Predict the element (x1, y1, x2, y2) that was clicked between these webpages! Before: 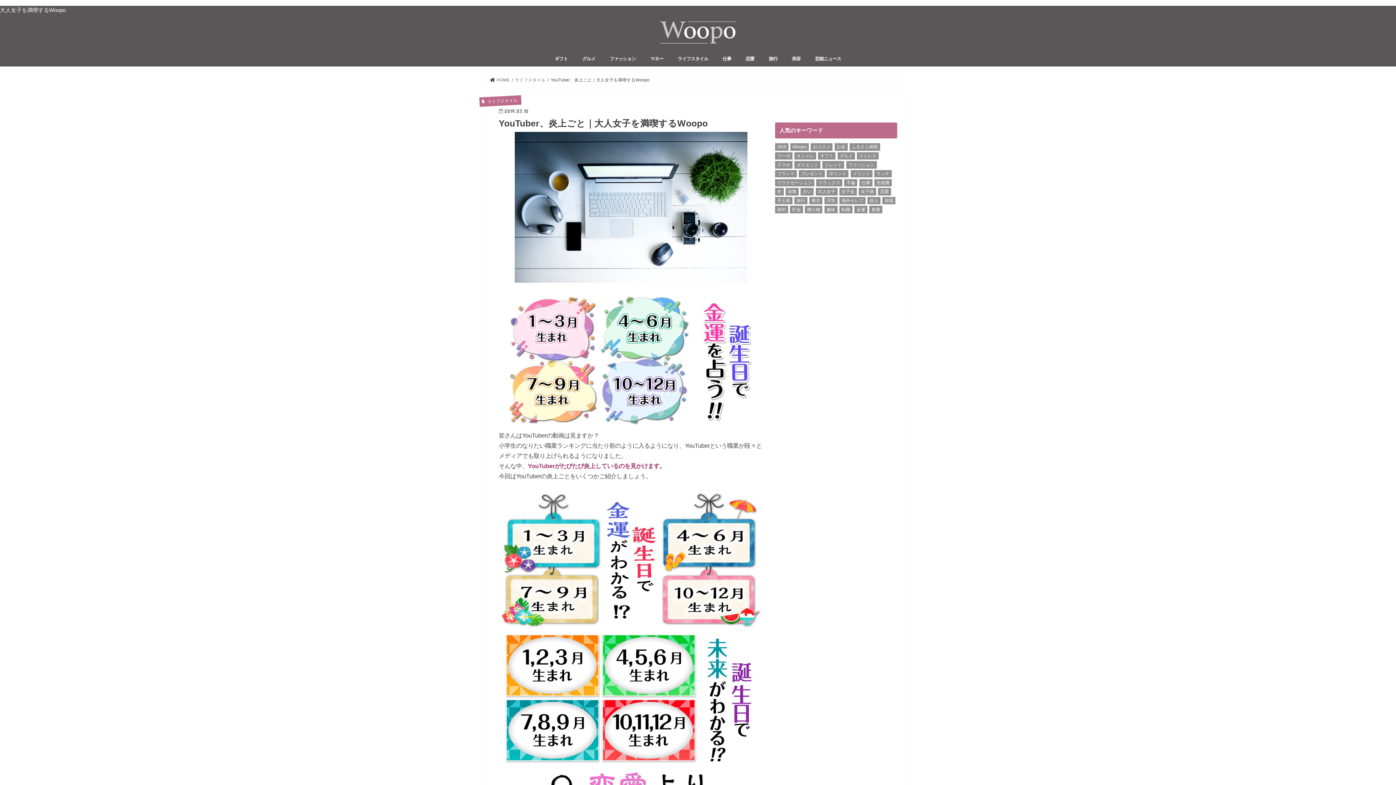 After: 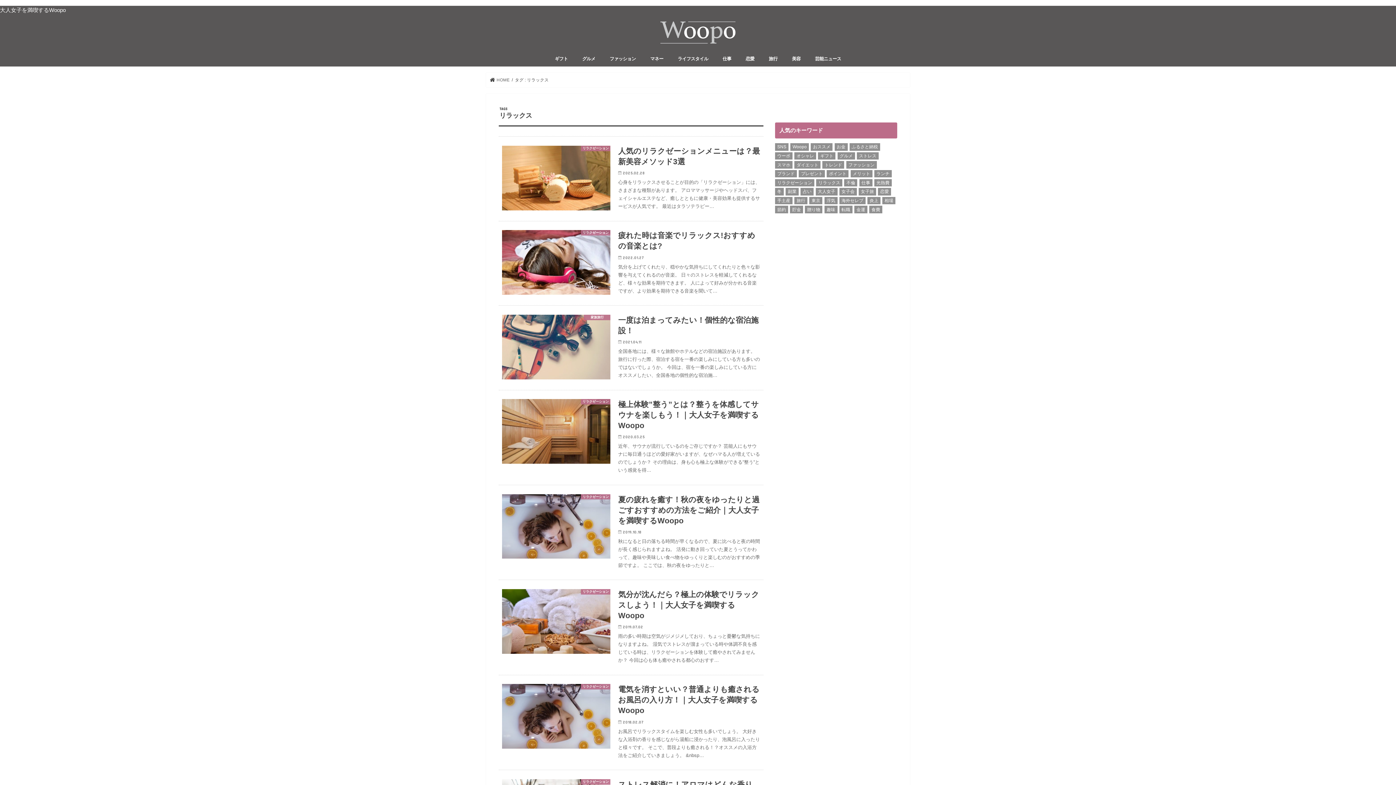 Action: bbox: (816, 179, 842, 186) label: リラックス (8個の項目)